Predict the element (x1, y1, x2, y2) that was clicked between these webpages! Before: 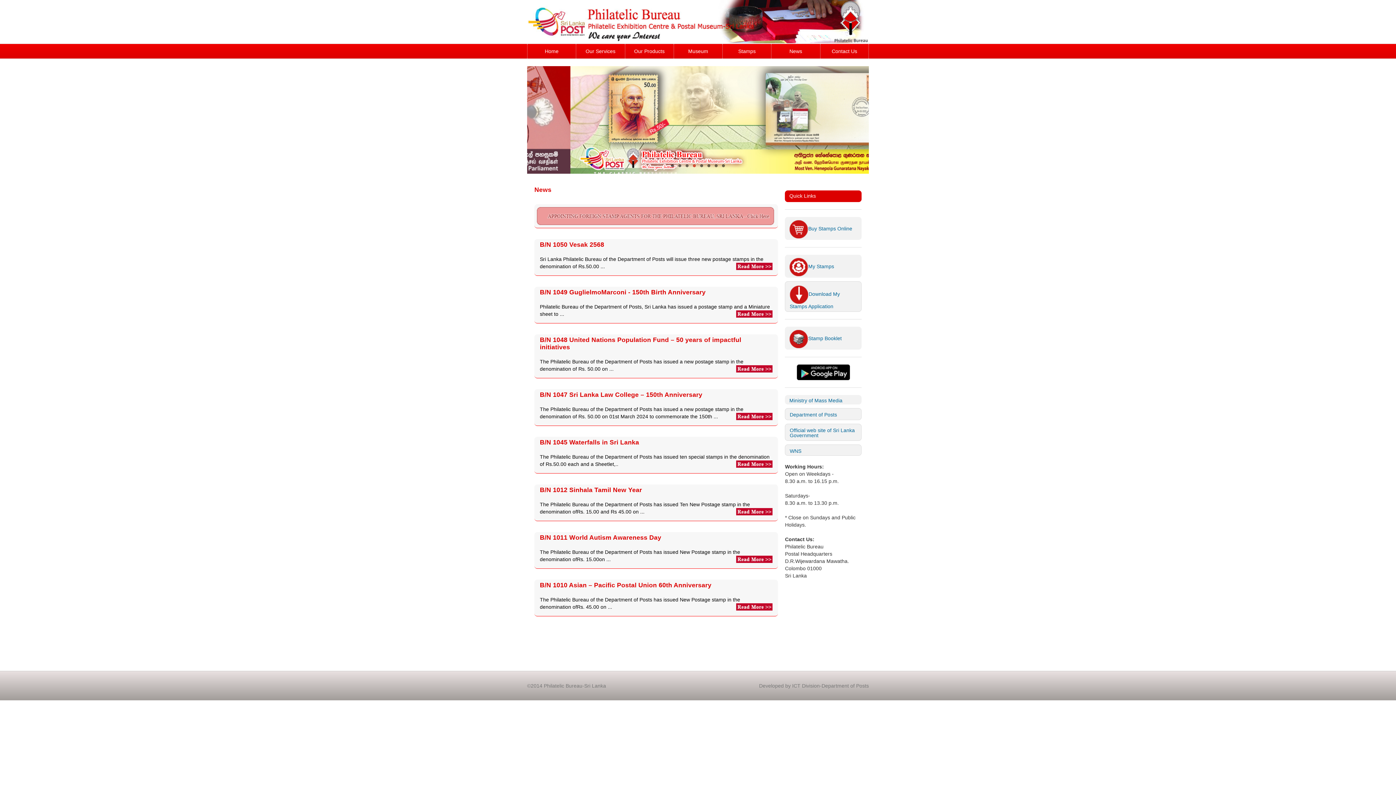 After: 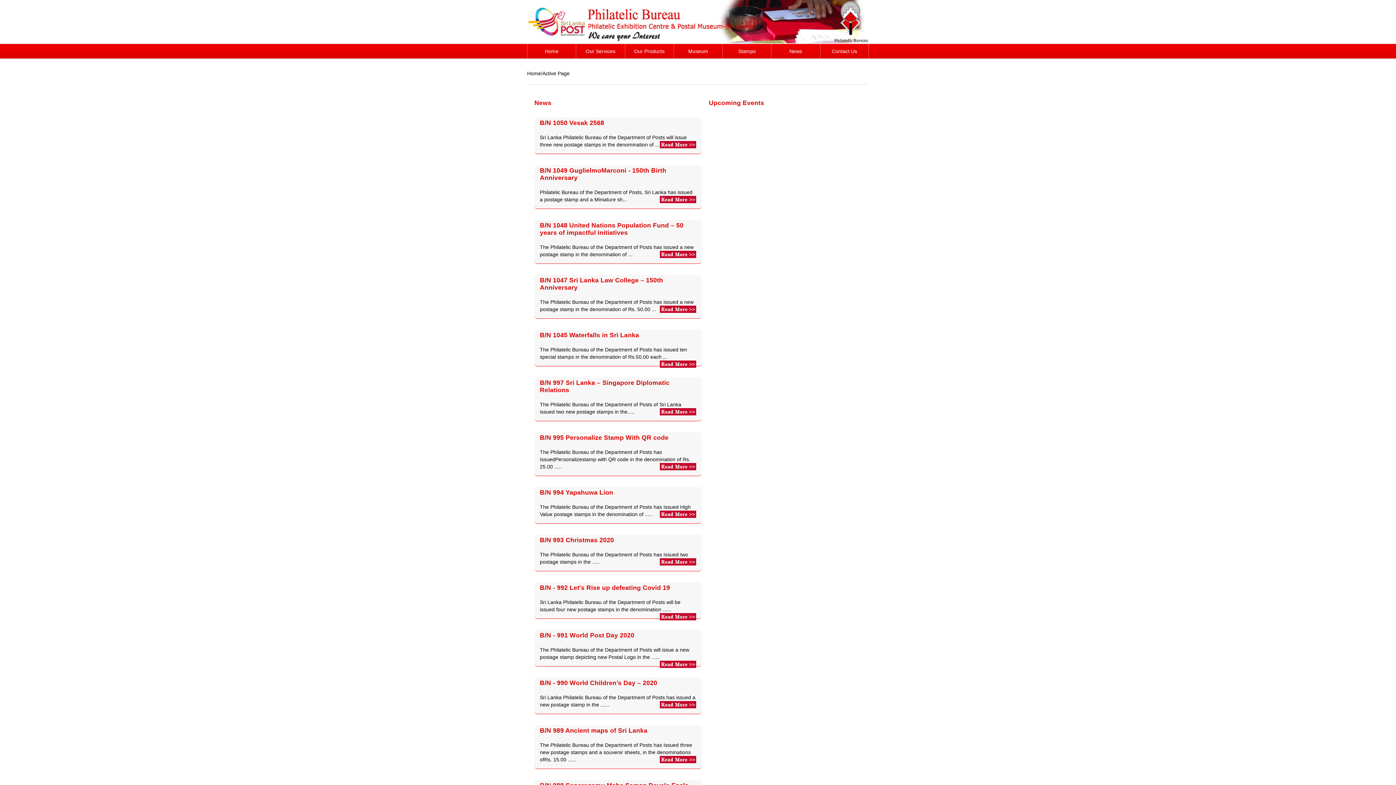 Action: label: B/N 1047 Sri Lanka Law College – 150th Anniversary bbox: (534, 389, 778, 400)